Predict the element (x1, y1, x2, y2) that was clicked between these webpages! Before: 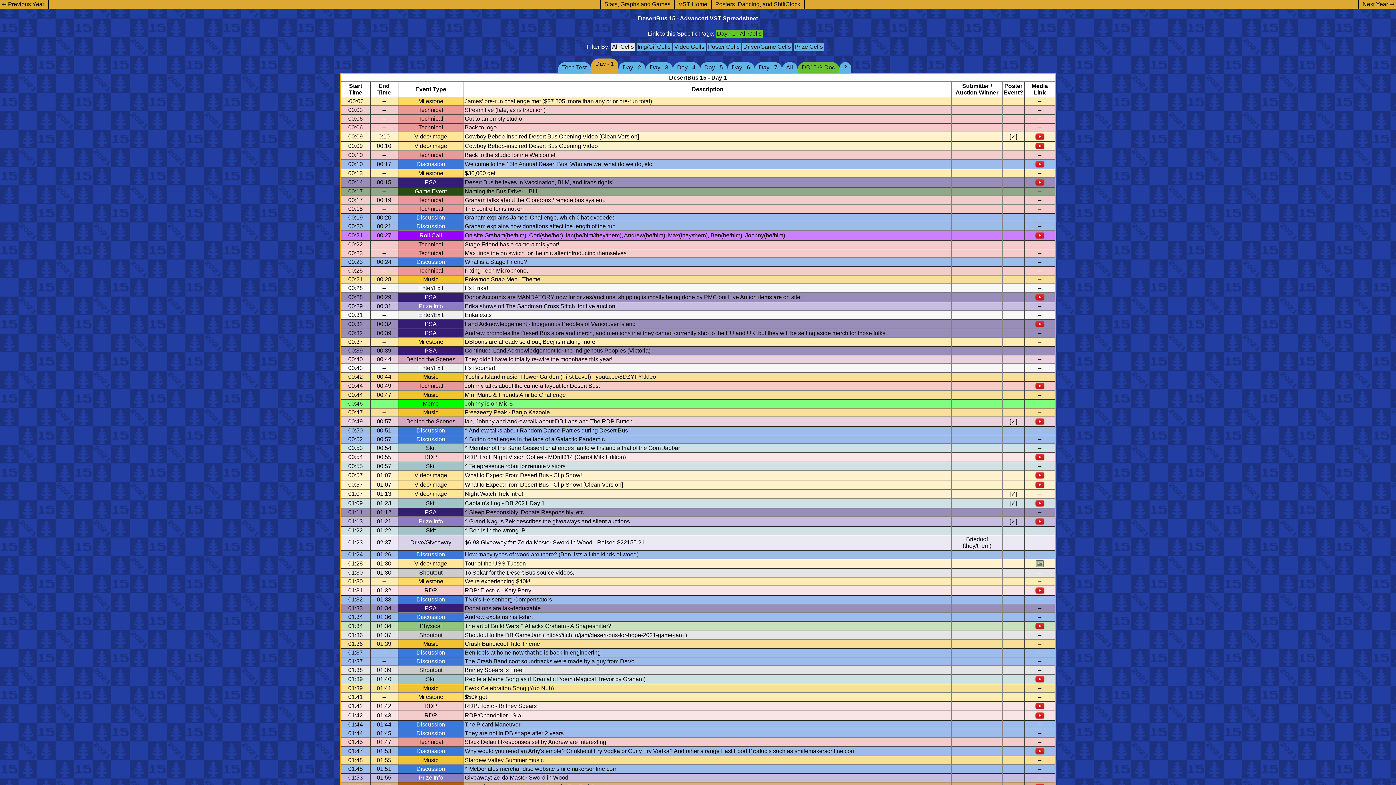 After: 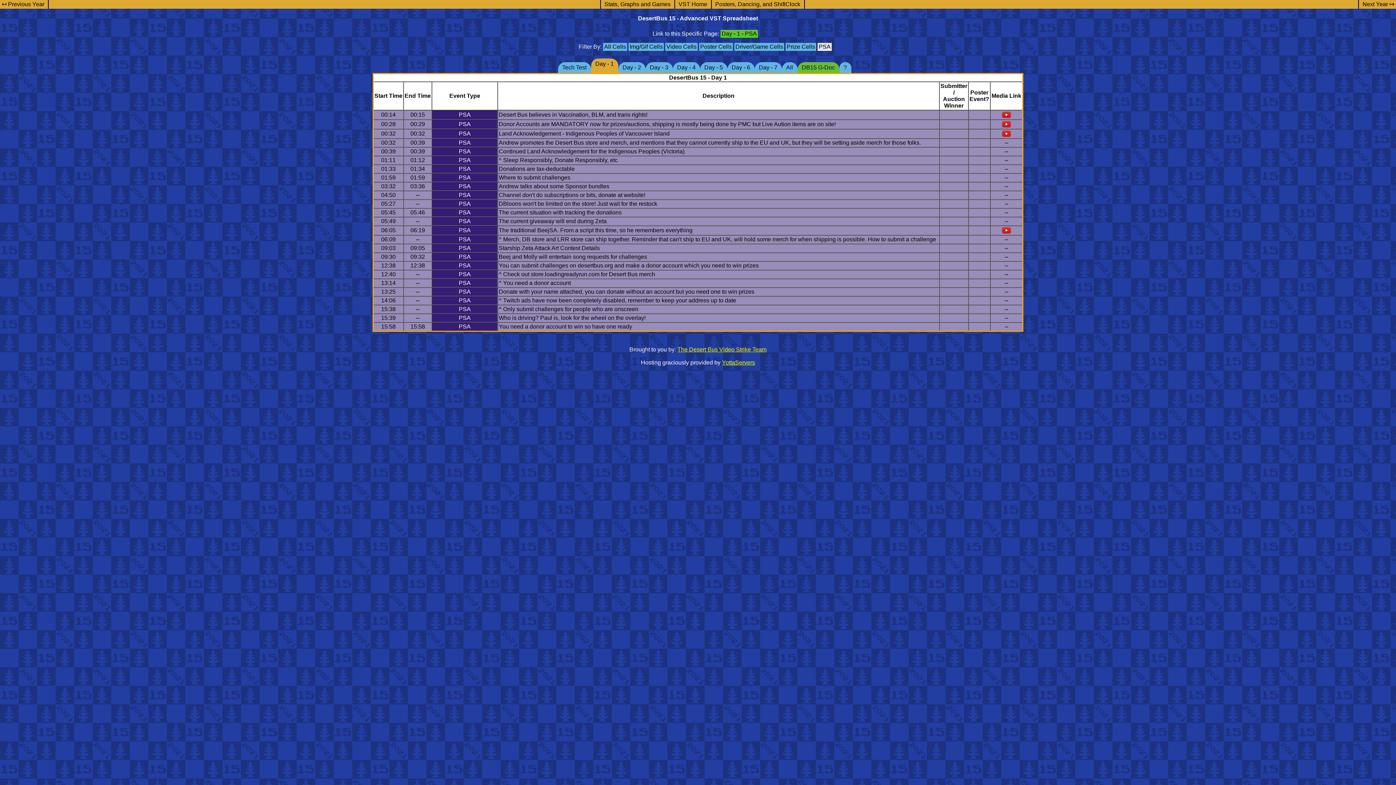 Action: label: PSA bbox: (399, 605, 462, 612)